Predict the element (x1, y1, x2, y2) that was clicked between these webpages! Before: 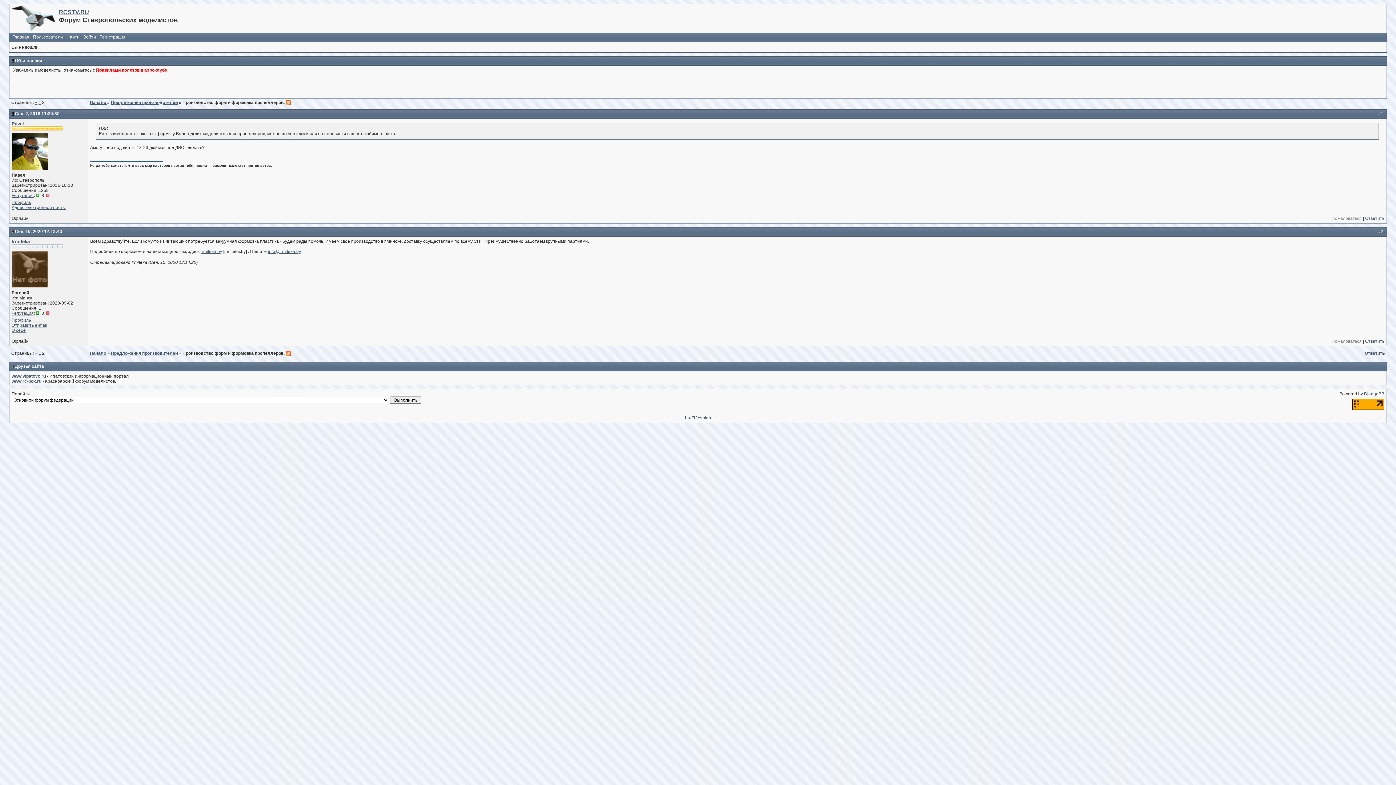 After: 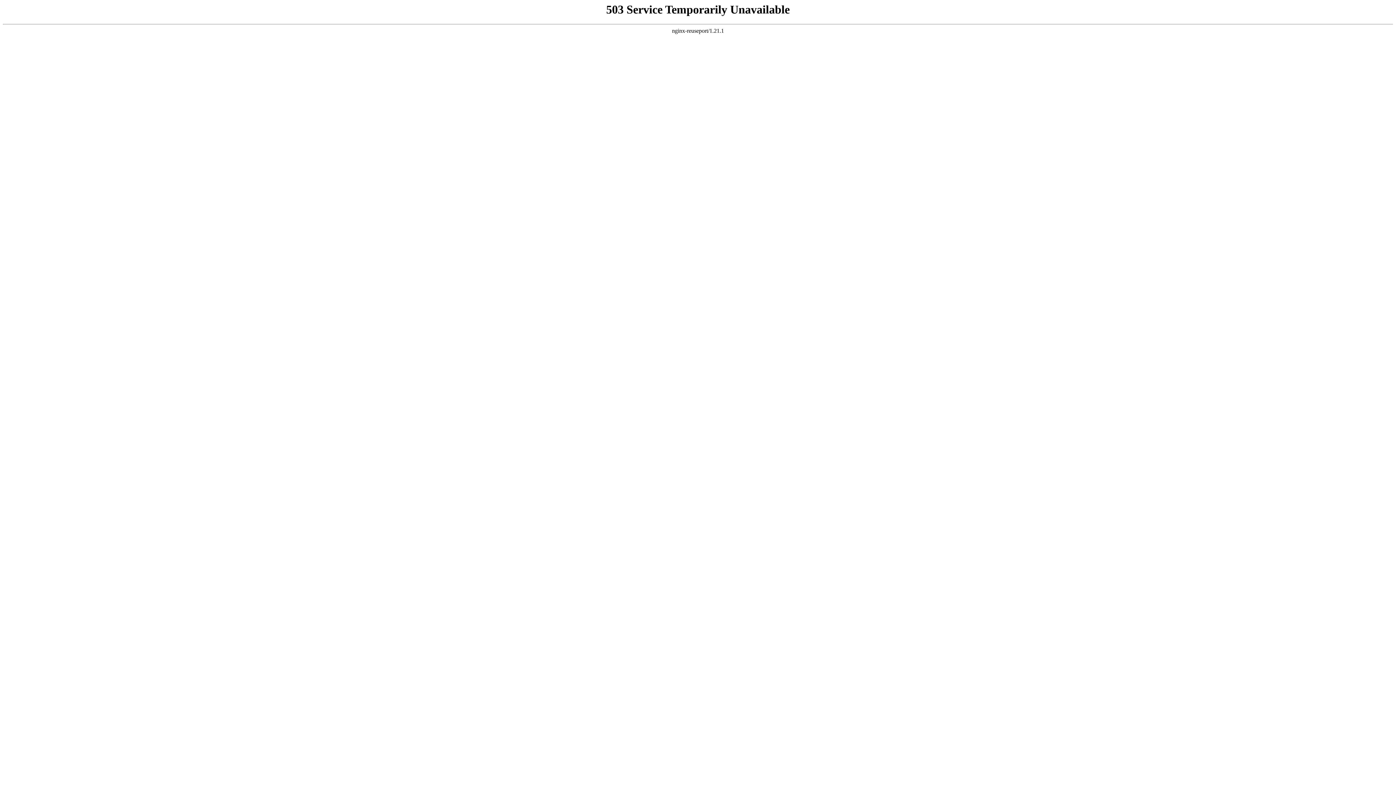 Action: label: www.rc-box.ru bbox: (11, 378, 41, 383)